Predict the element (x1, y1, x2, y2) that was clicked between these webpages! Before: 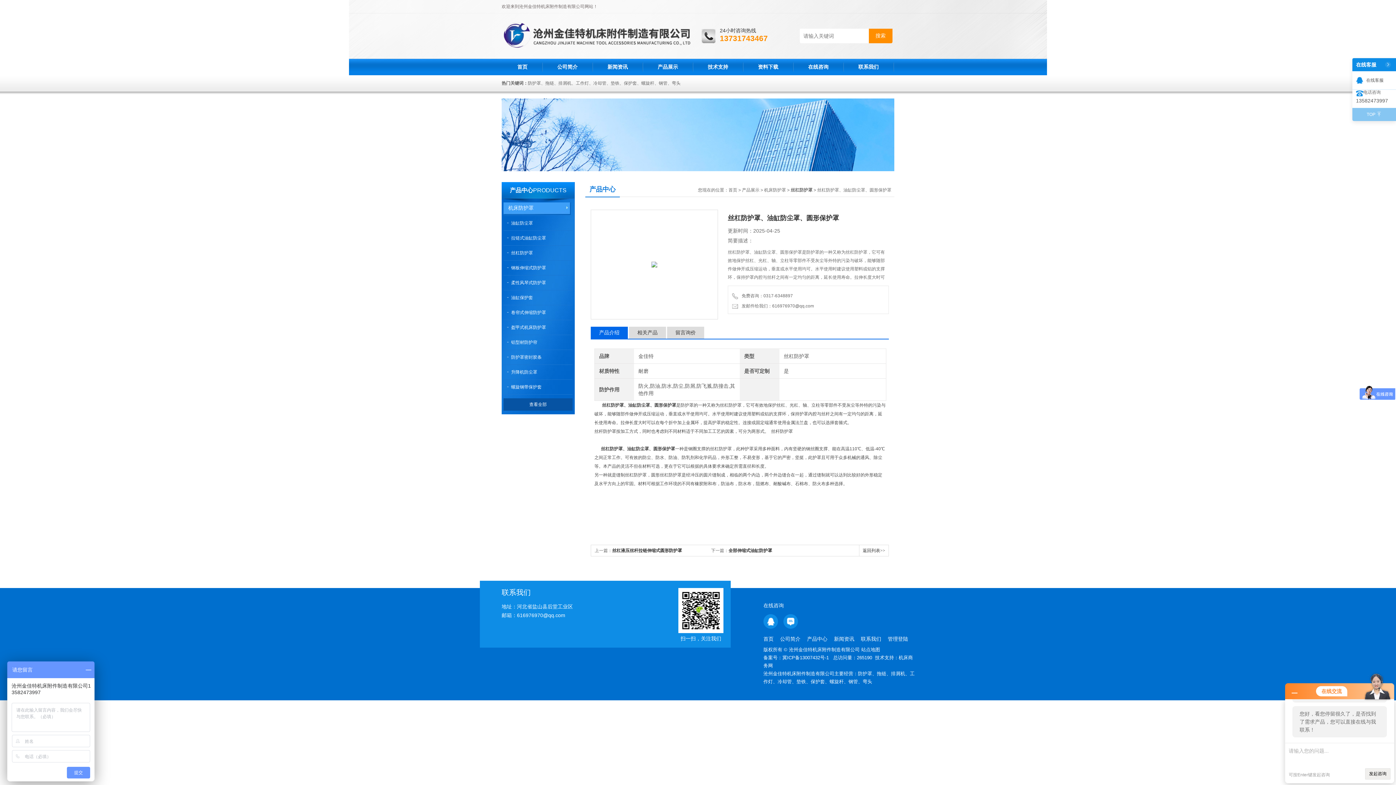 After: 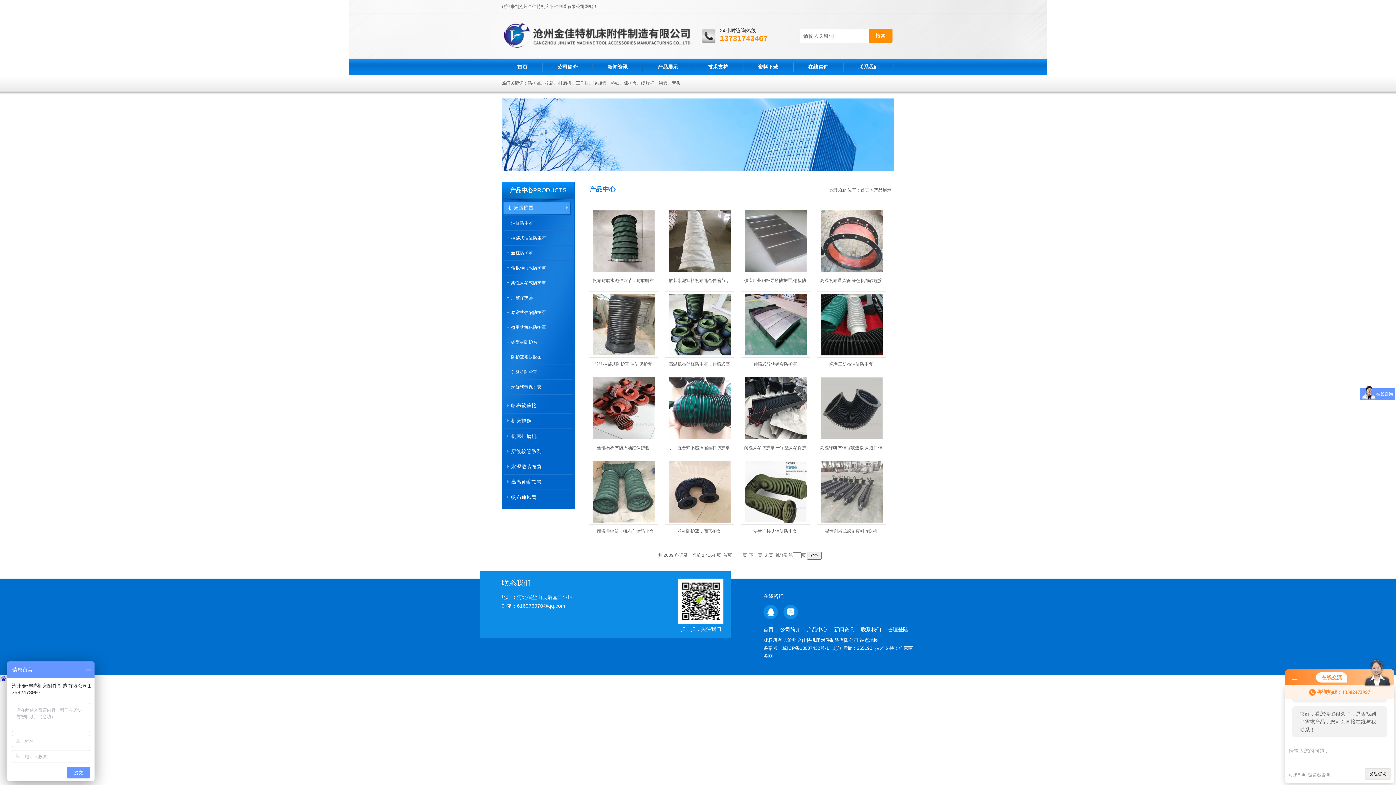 Action: label: 查看全部 bbox: (503, 398, 572, 410)